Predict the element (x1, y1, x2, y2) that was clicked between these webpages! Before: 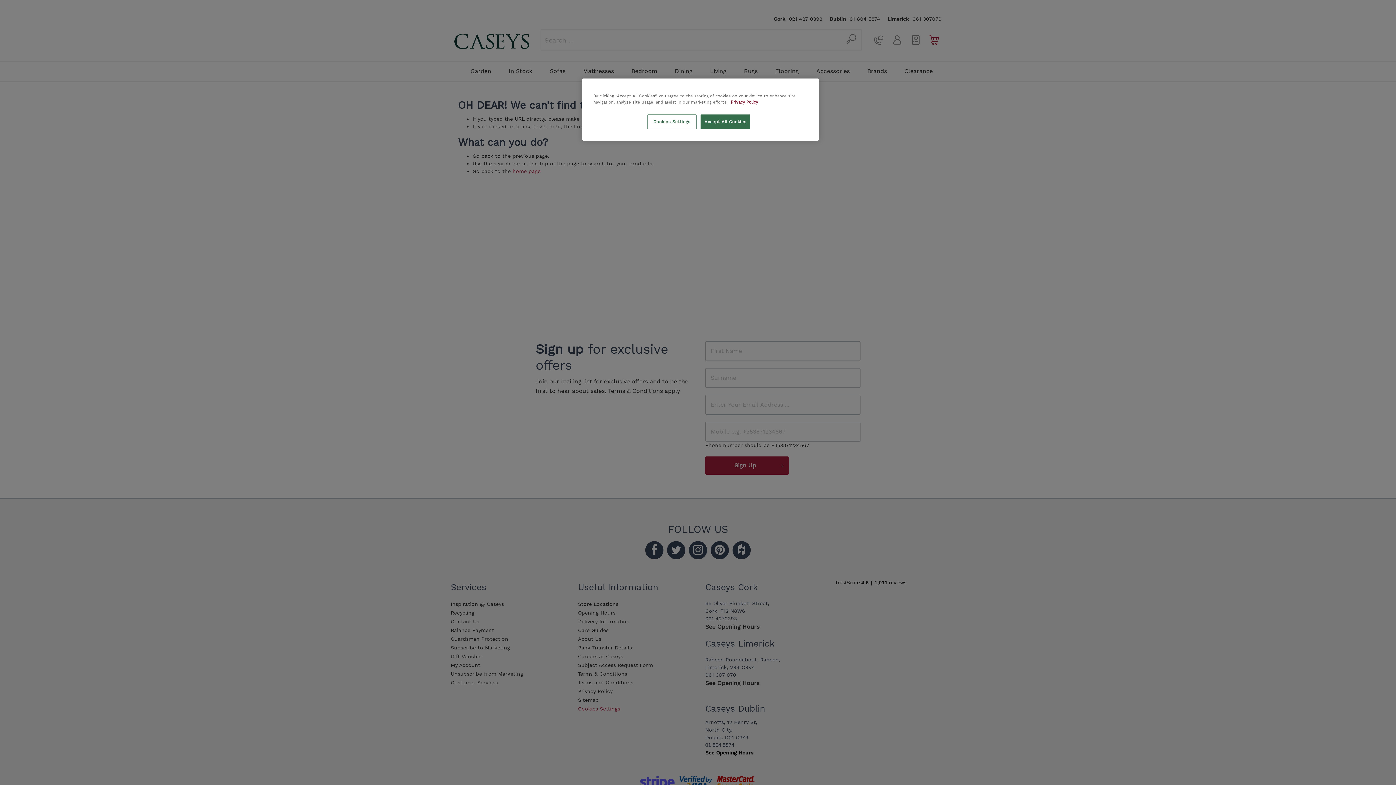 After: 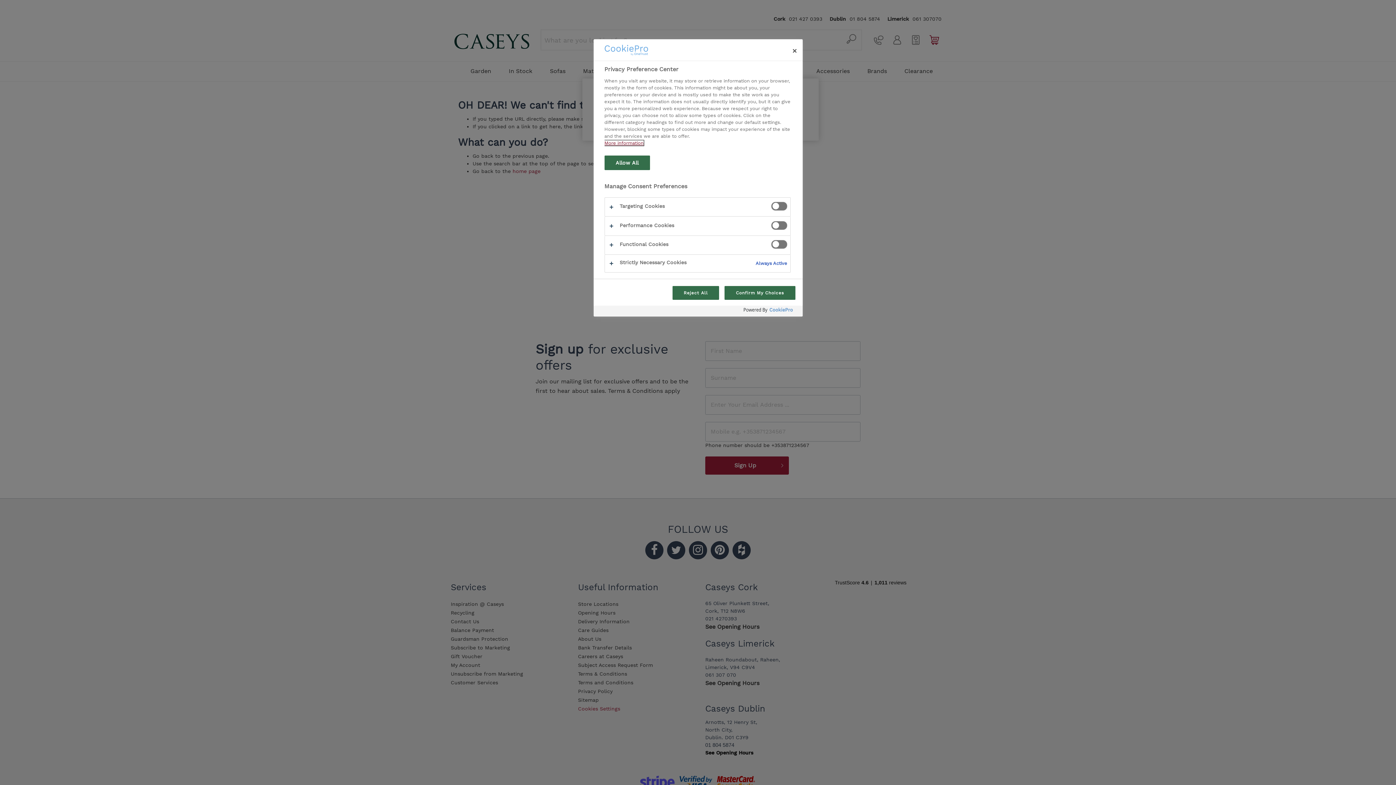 Action: label: Cookies Settings bbox: (647, 114, 696, 129)